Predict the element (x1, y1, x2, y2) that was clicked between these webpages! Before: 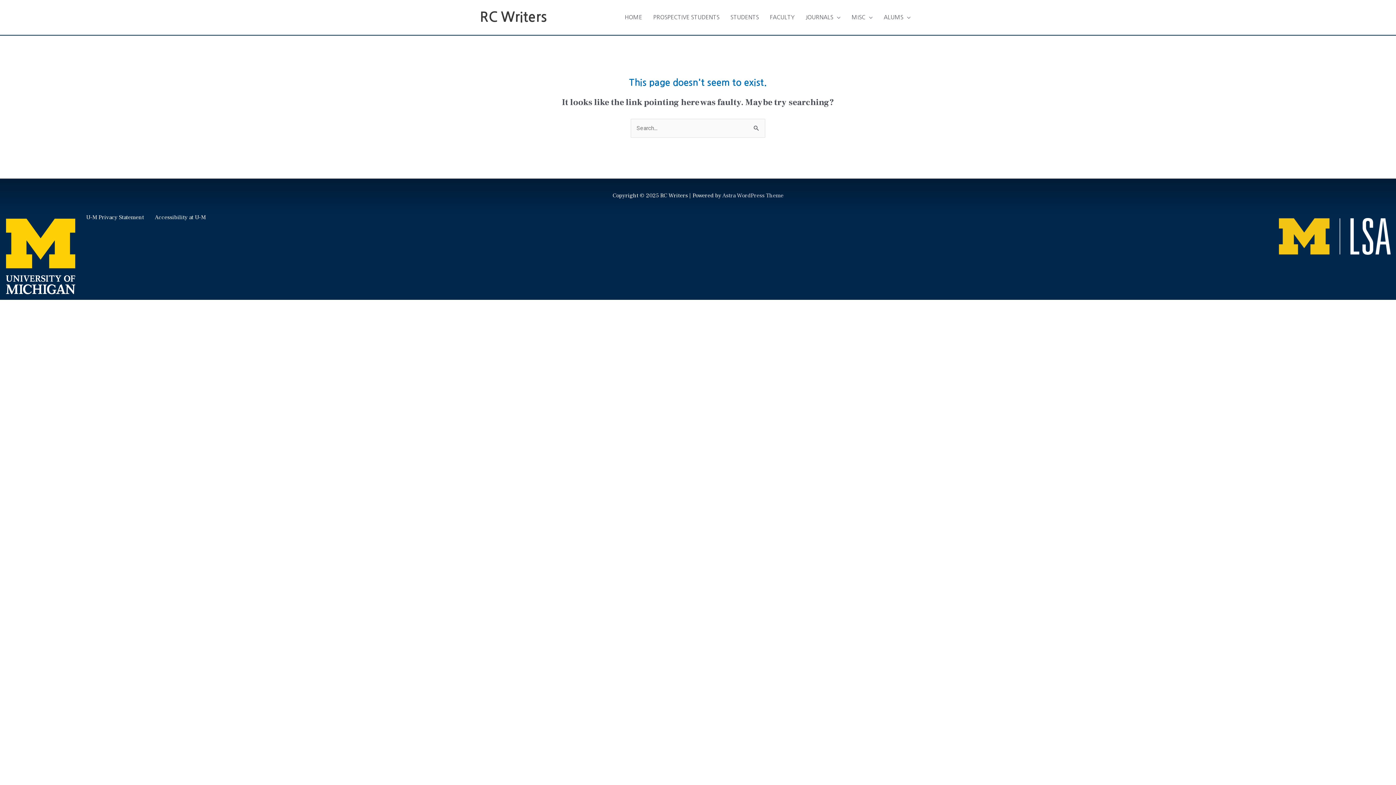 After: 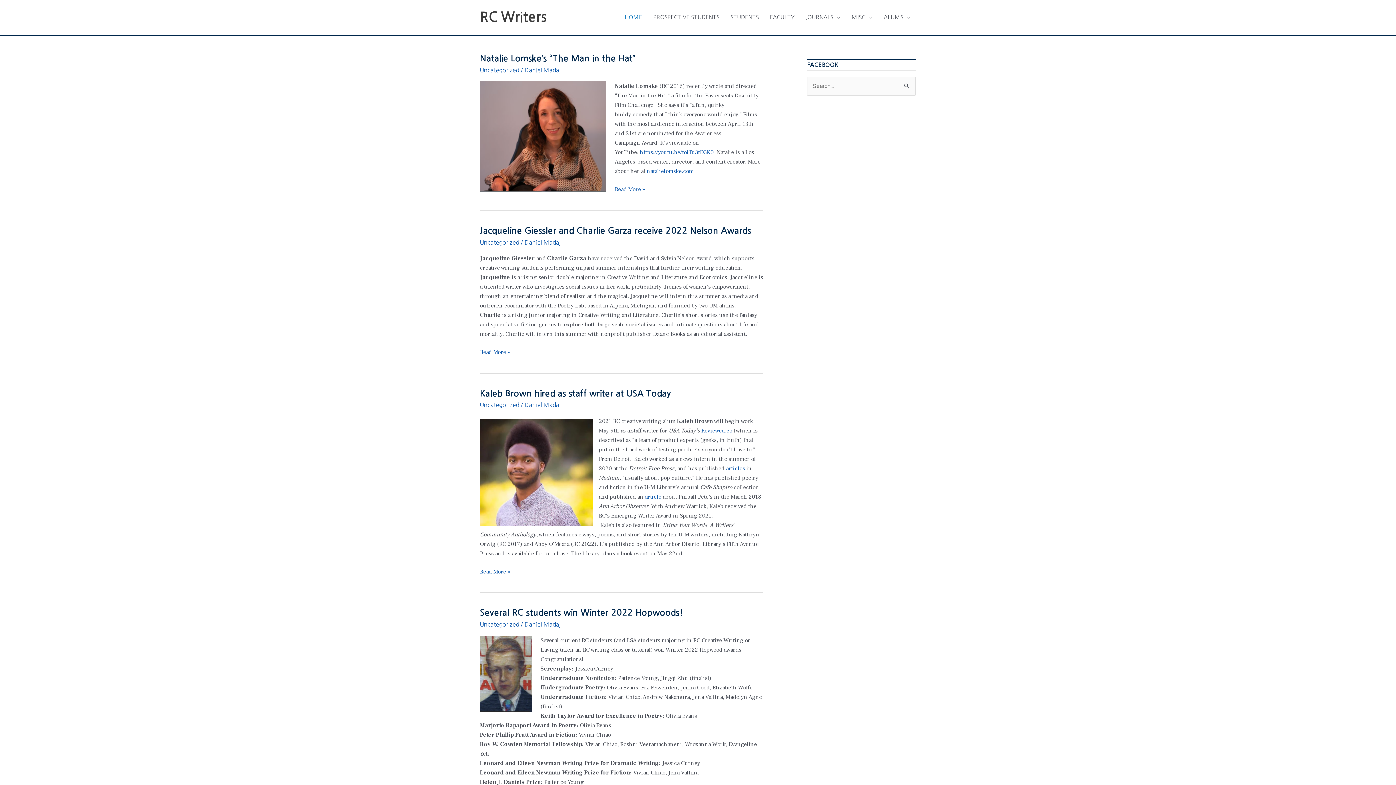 Action: bbox: (619, 6, 647, 28) label: HOME